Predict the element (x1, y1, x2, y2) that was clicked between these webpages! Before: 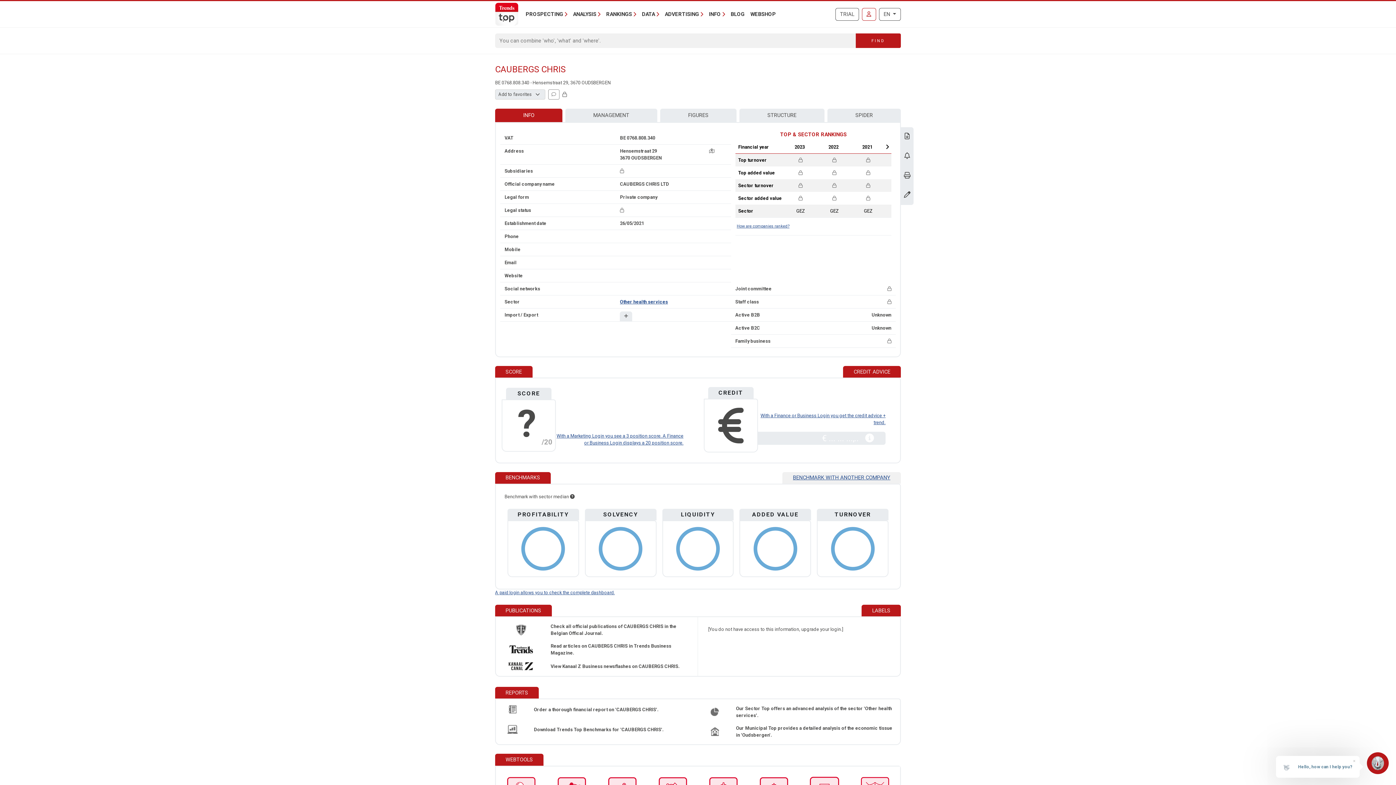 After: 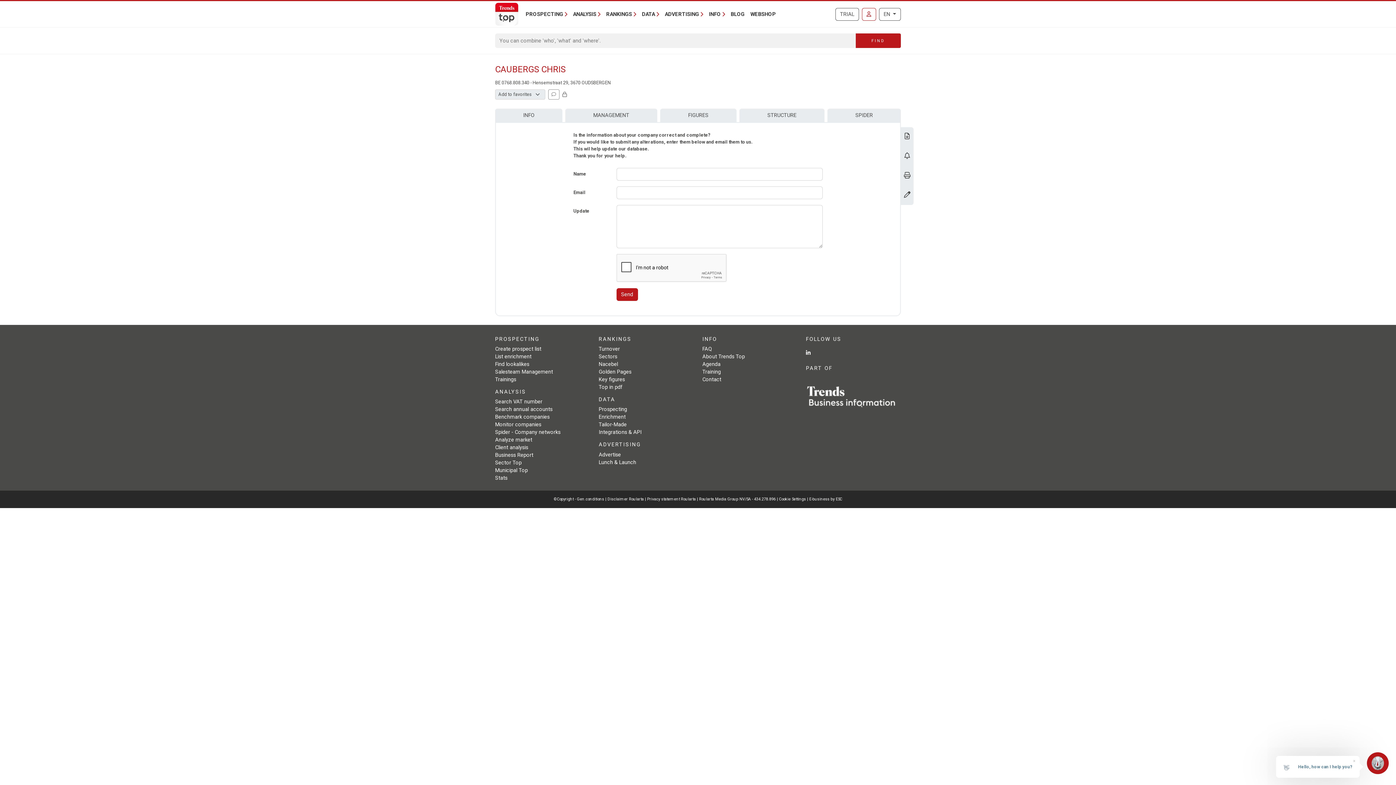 Action: label: Change data bbox: (904, 192, 910, 198)